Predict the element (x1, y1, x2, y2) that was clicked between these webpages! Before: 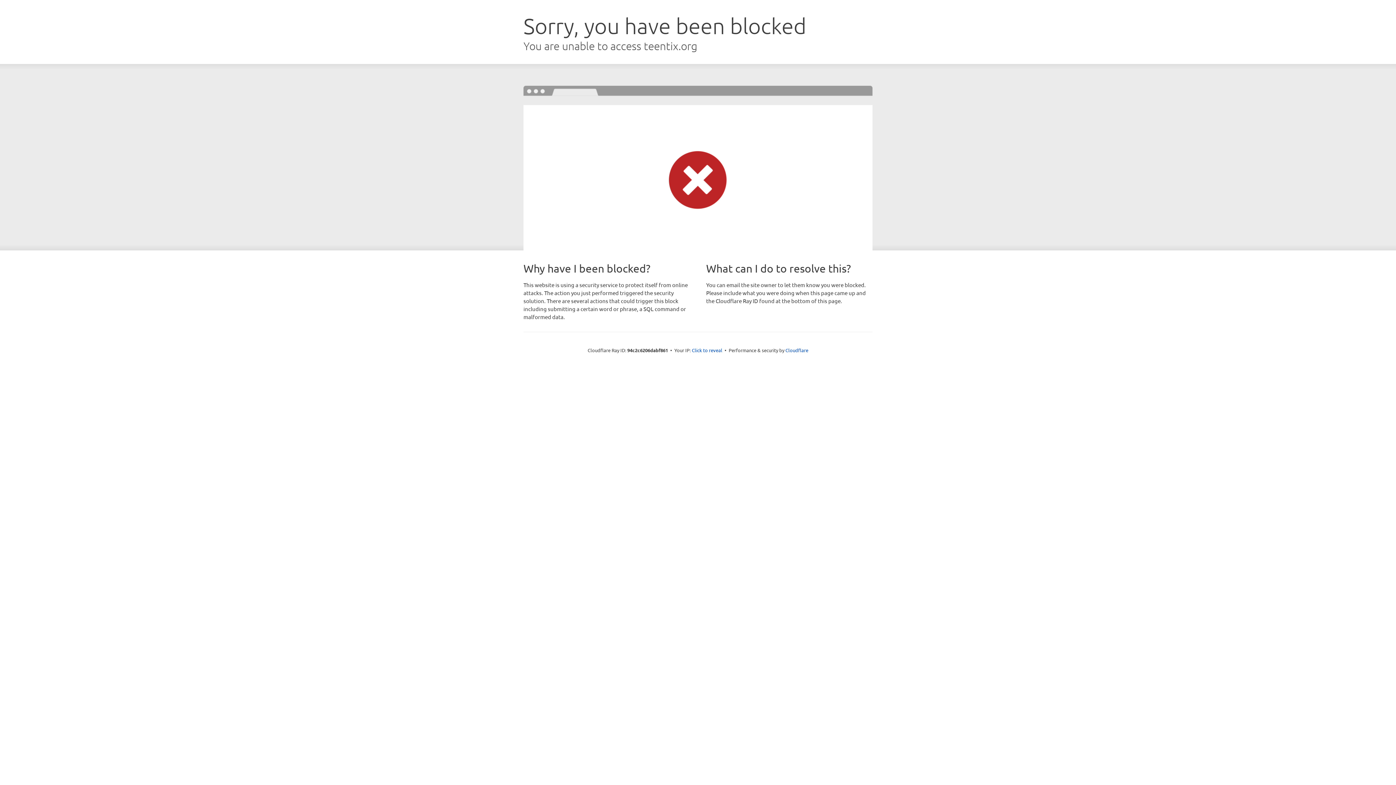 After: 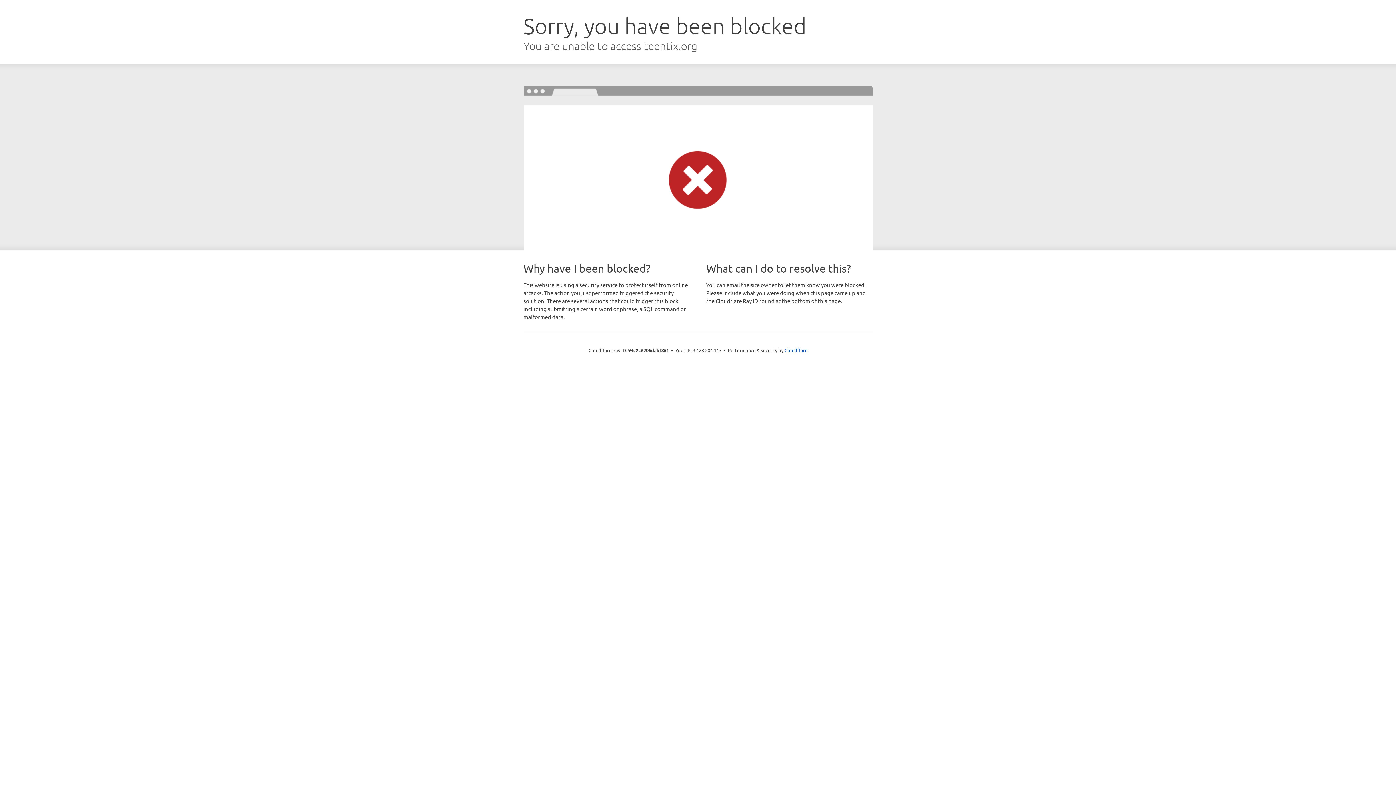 Action: label: Click to reveal bbox: (692, 346, 722, 353)